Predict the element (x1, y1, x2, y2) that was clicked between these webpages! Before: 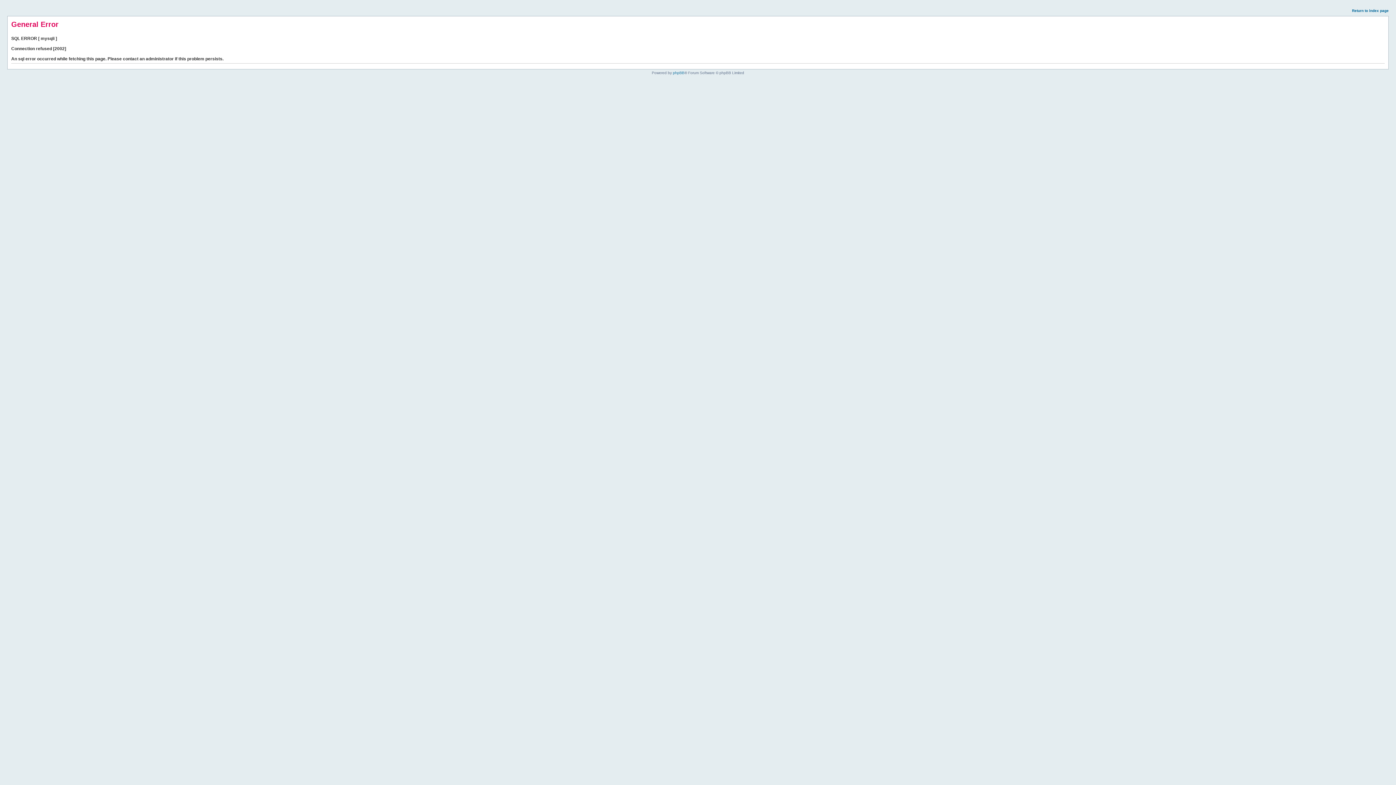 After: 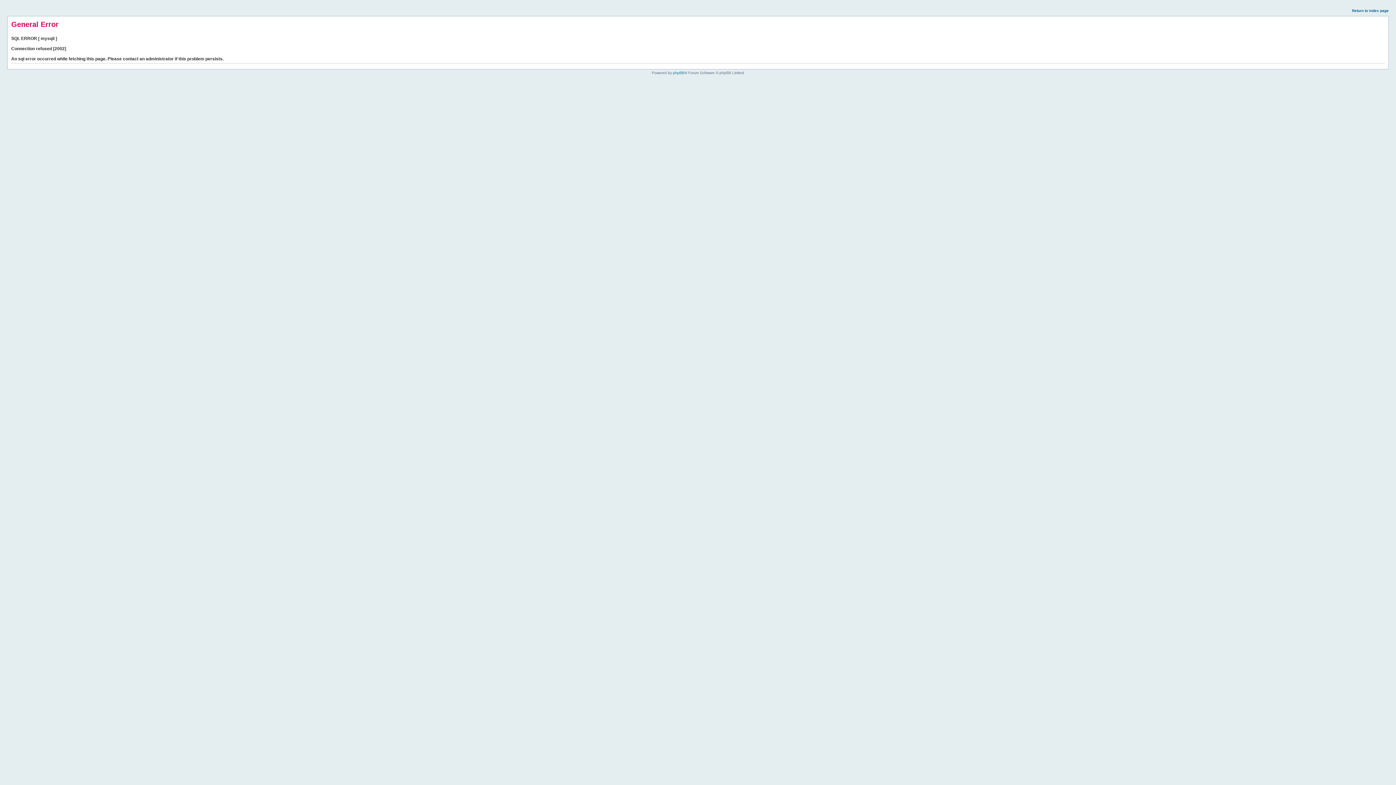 Action: bbox: (1352, 8, 1389, 12) label: Return to index page